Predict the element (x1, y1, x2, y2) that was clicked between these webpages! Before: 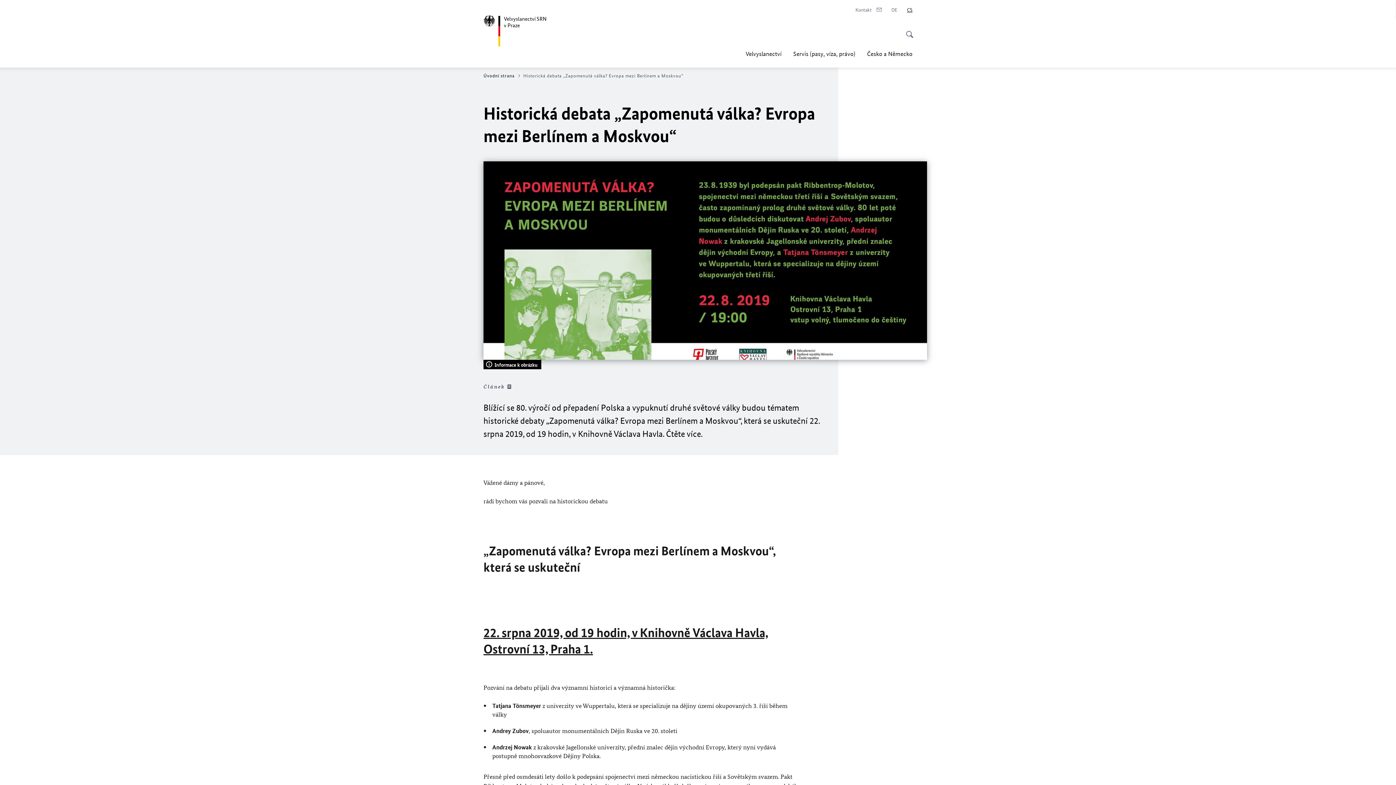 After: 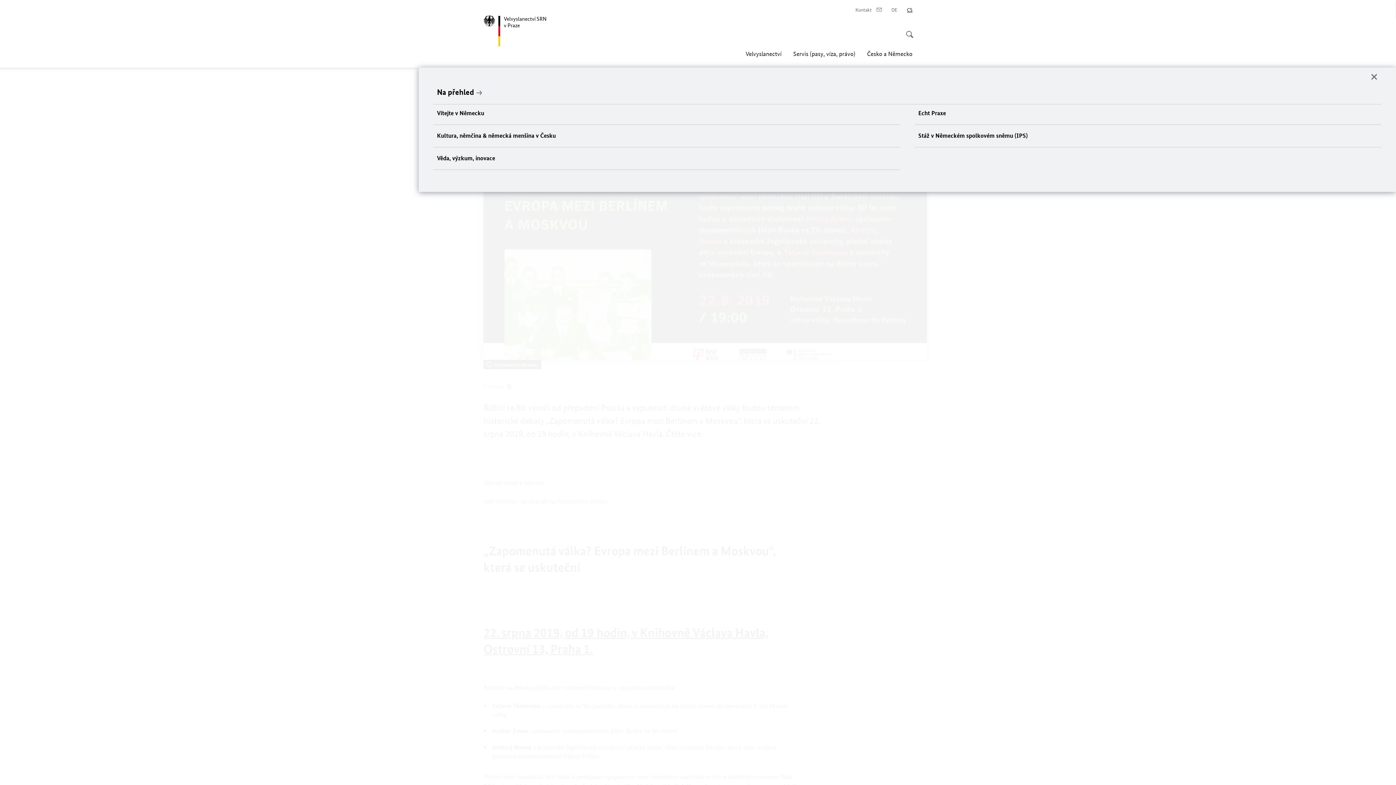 Action: bbox: (867, 45, 912, 61) label: Česko a Německo